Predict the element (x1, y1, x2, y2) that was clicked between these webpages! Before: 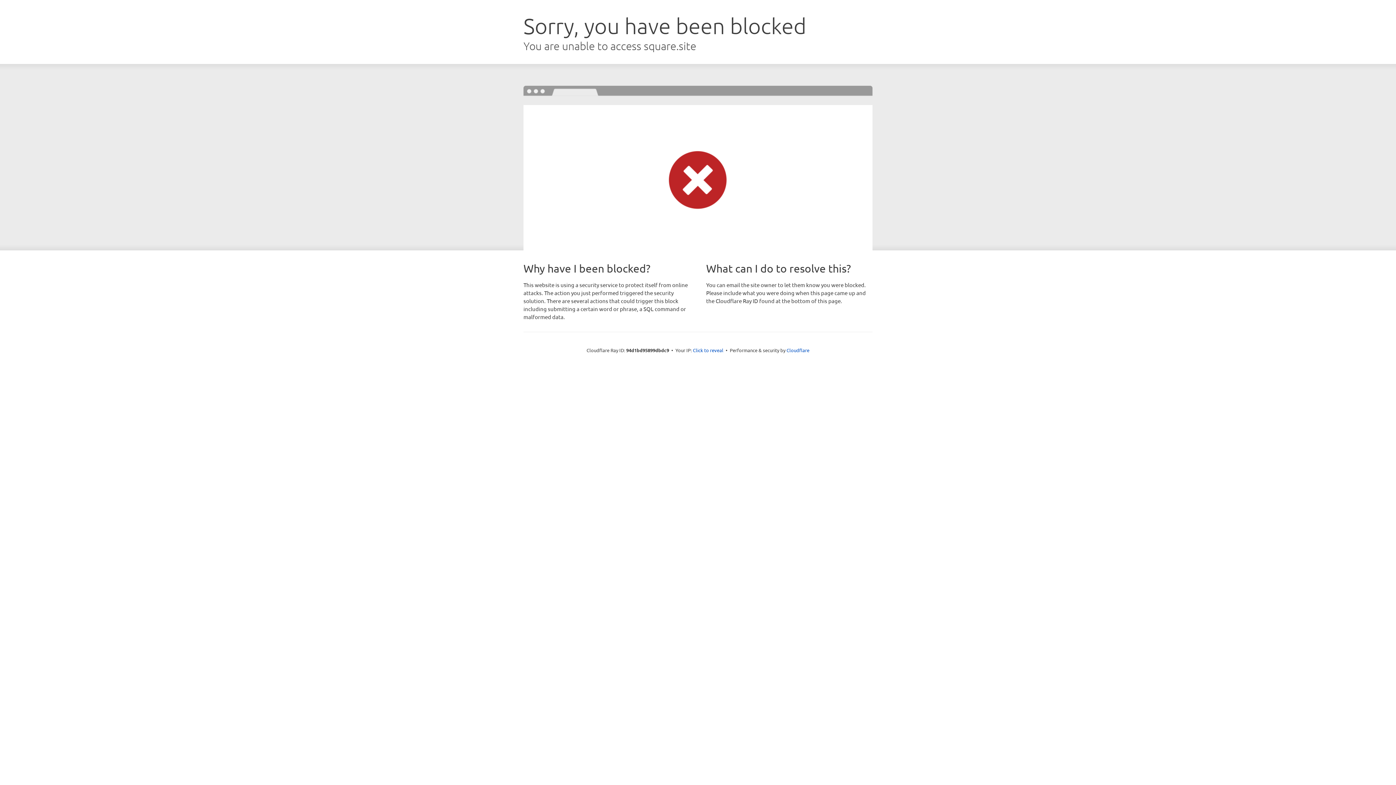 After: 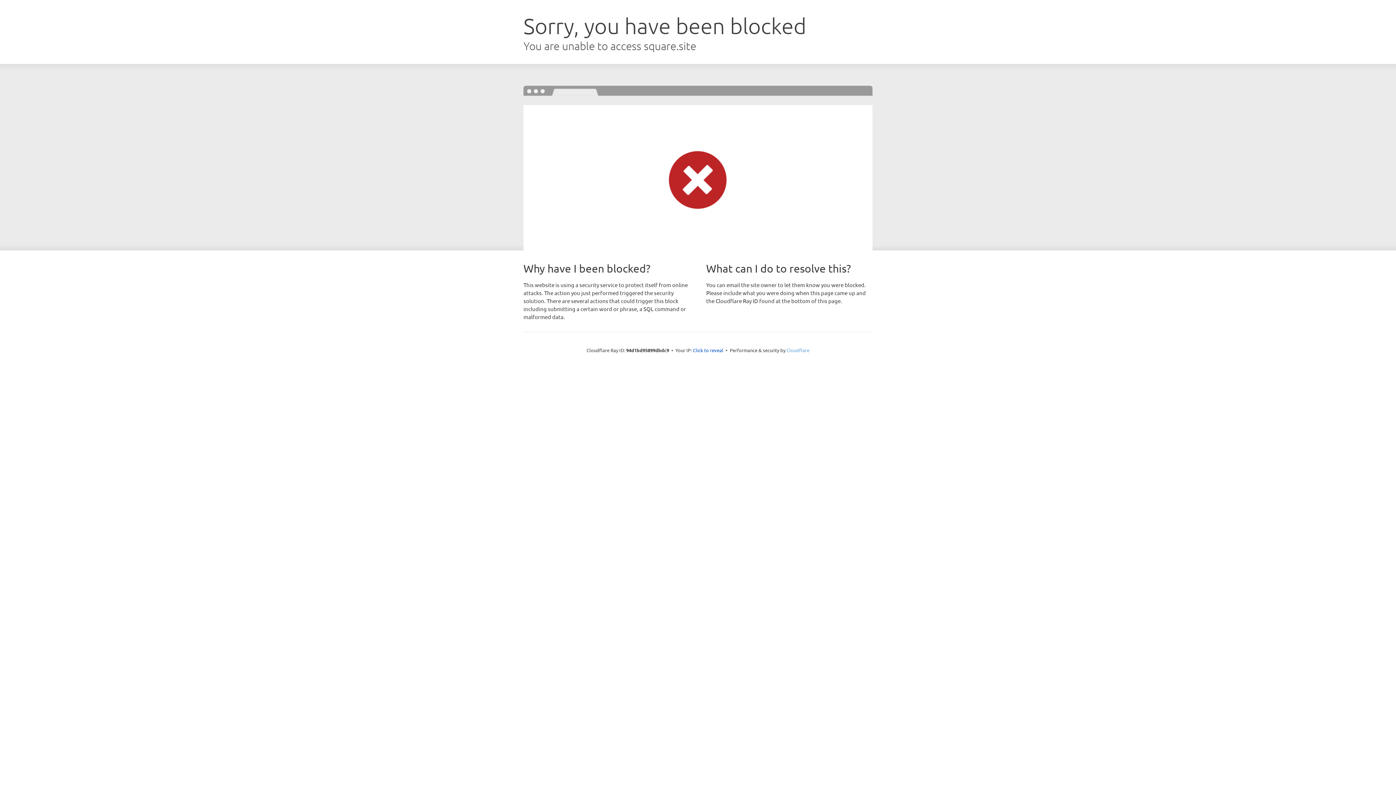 Action: label: Cloudflare bbox: (786, 347, 809, 353)